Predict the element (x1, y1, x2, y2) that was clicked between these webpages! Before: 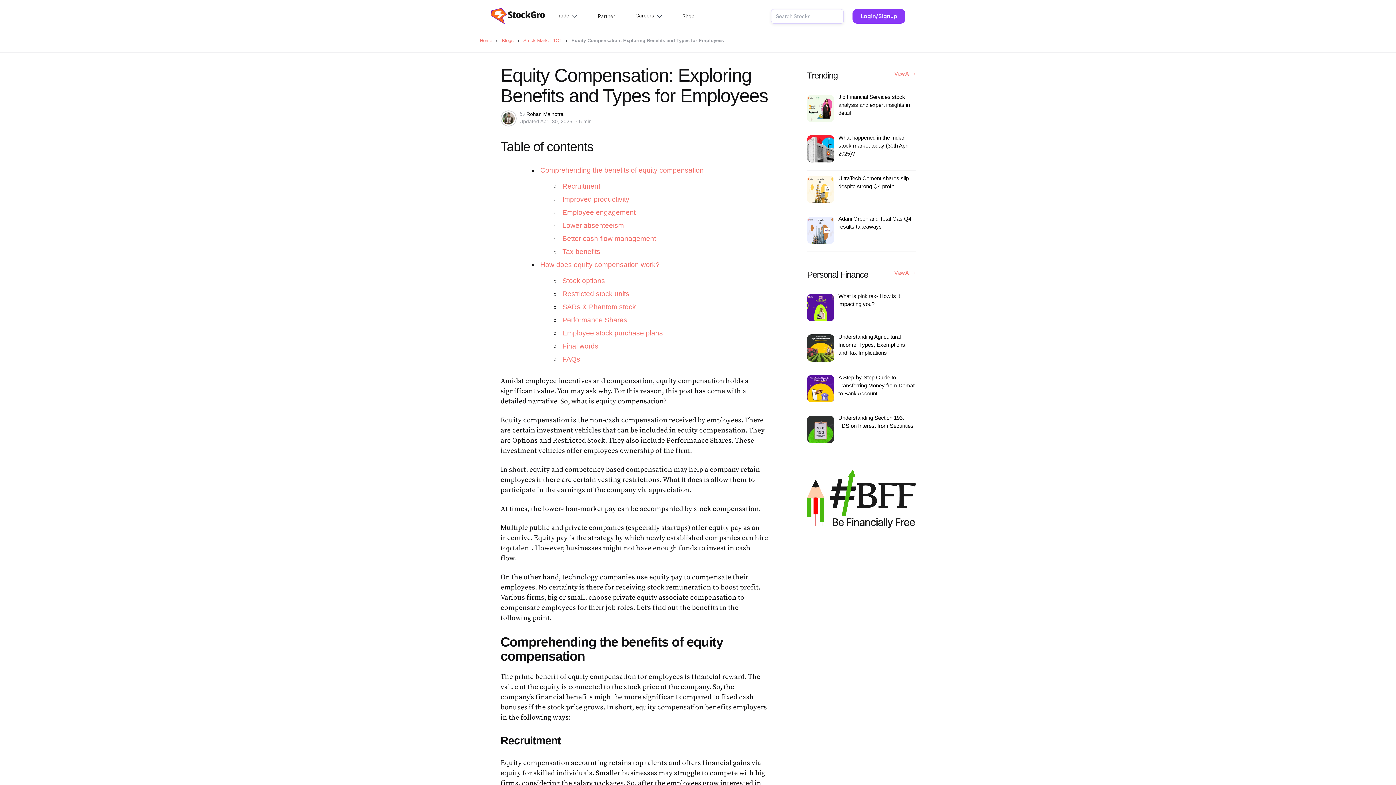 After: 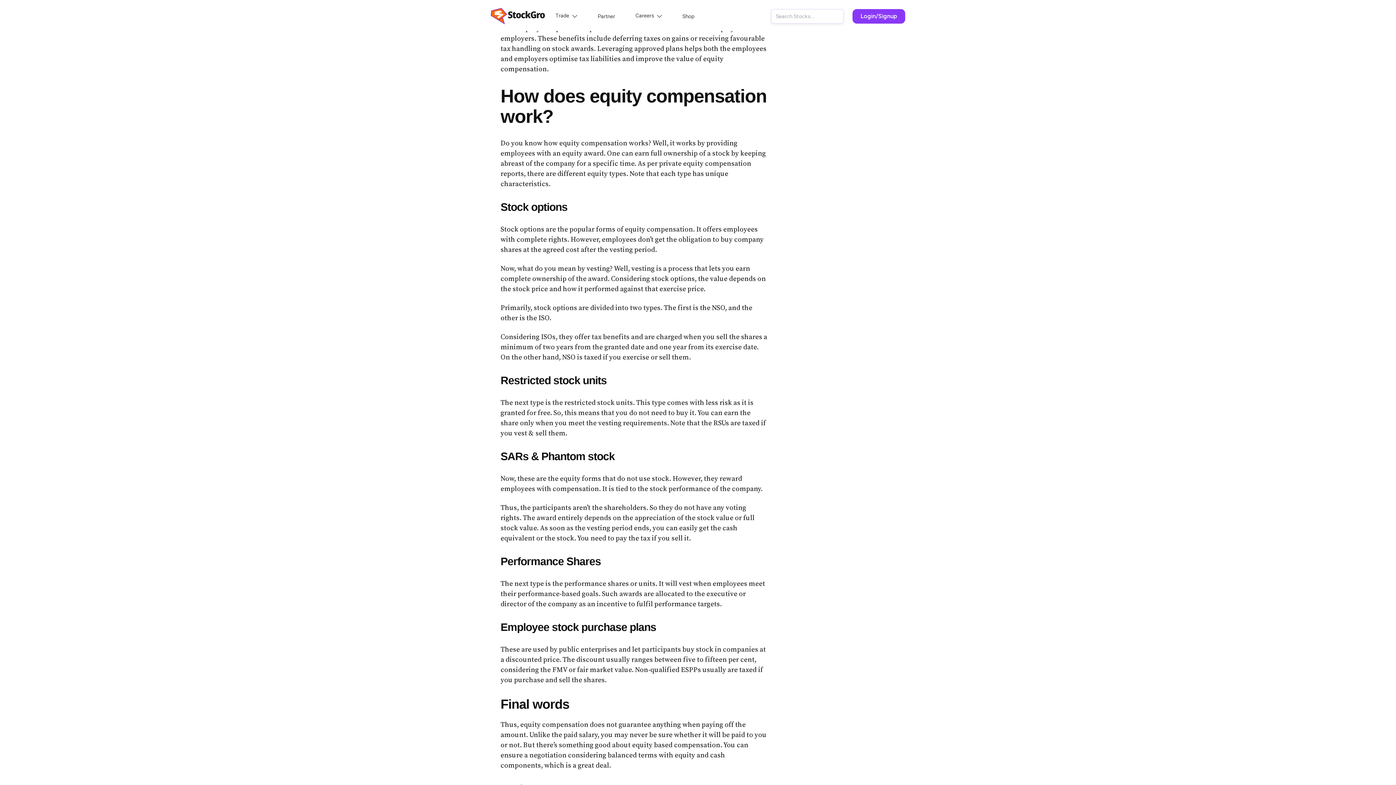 Action: label: Tax benefits bbox: (562, 248, 600, 255)